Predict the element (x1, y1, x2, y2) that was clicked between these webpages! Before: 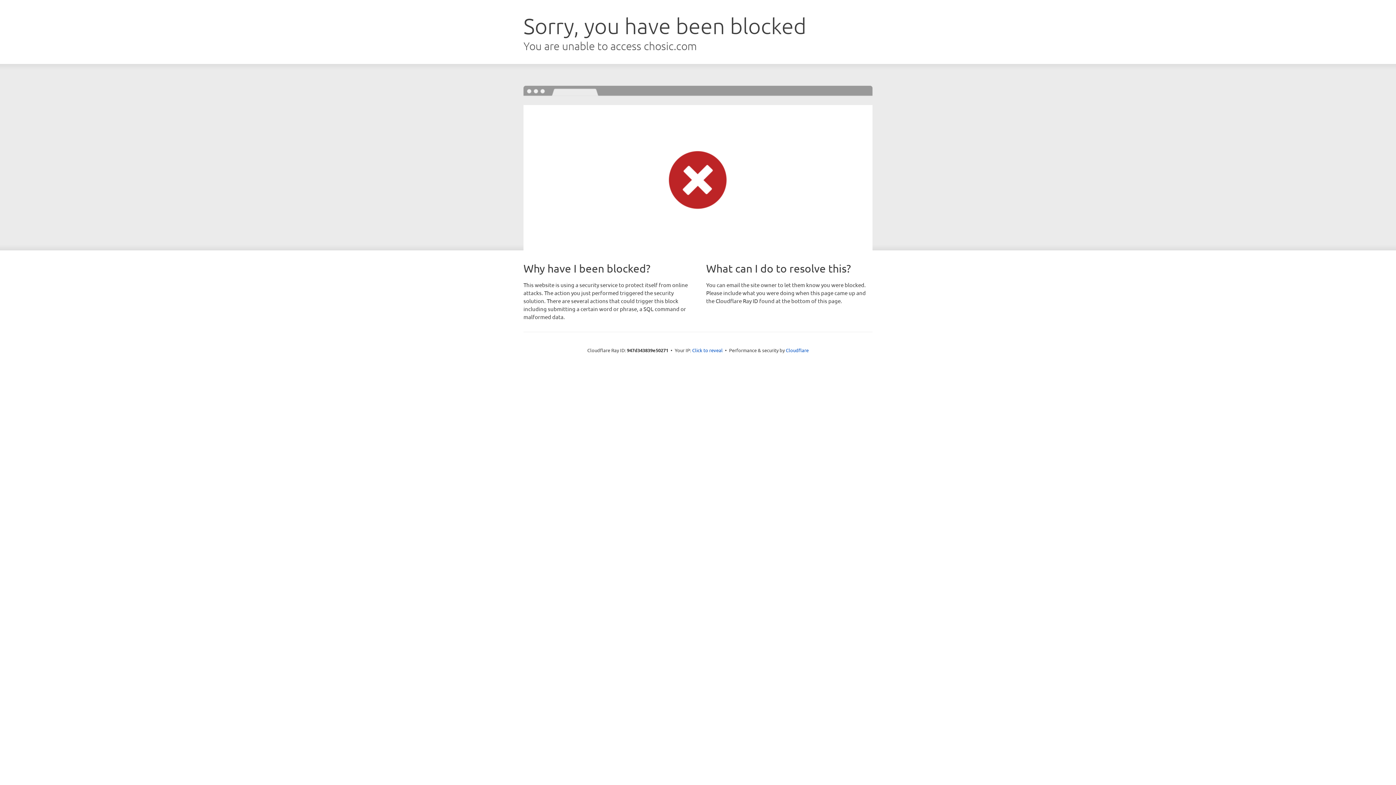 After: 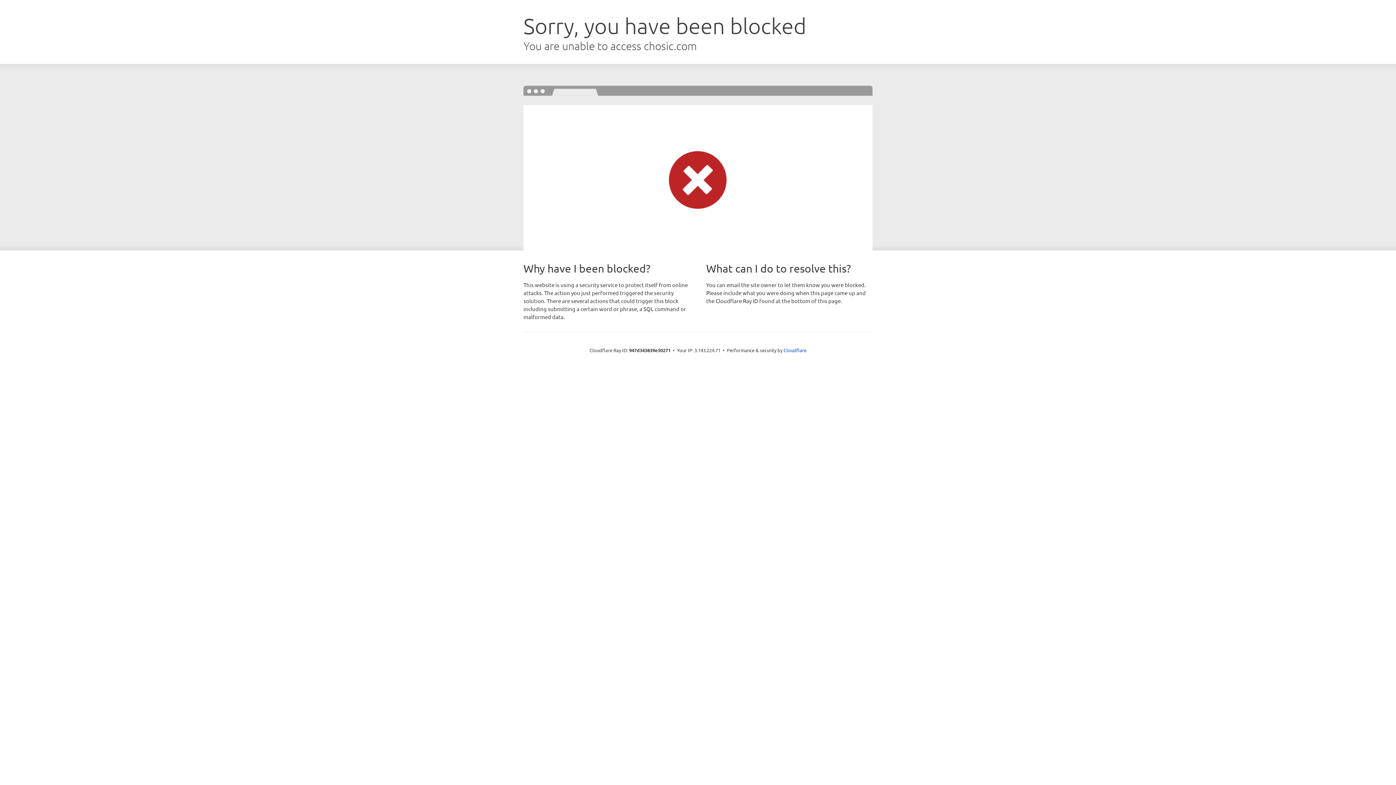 Action: bbox: (692, 346, 722, 353) label: Click to reveal